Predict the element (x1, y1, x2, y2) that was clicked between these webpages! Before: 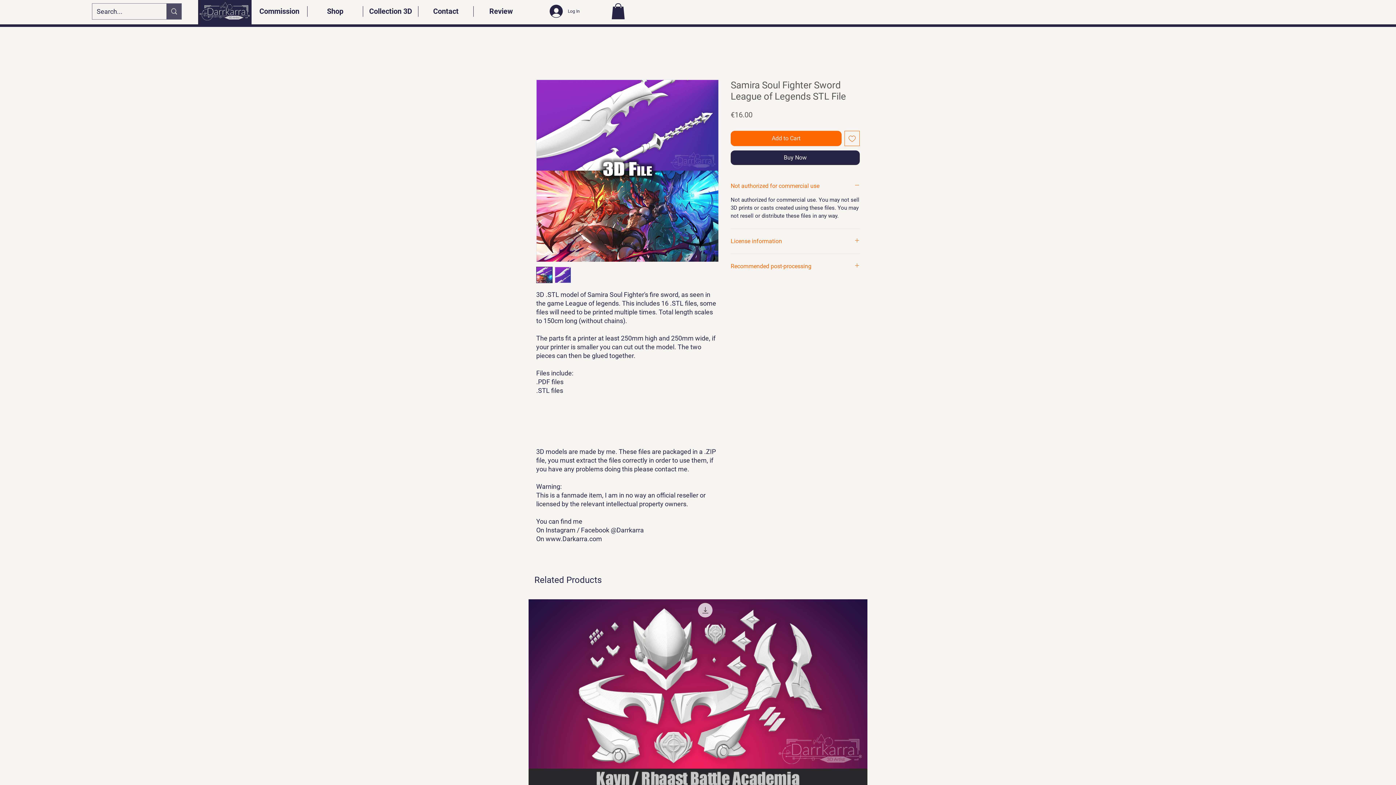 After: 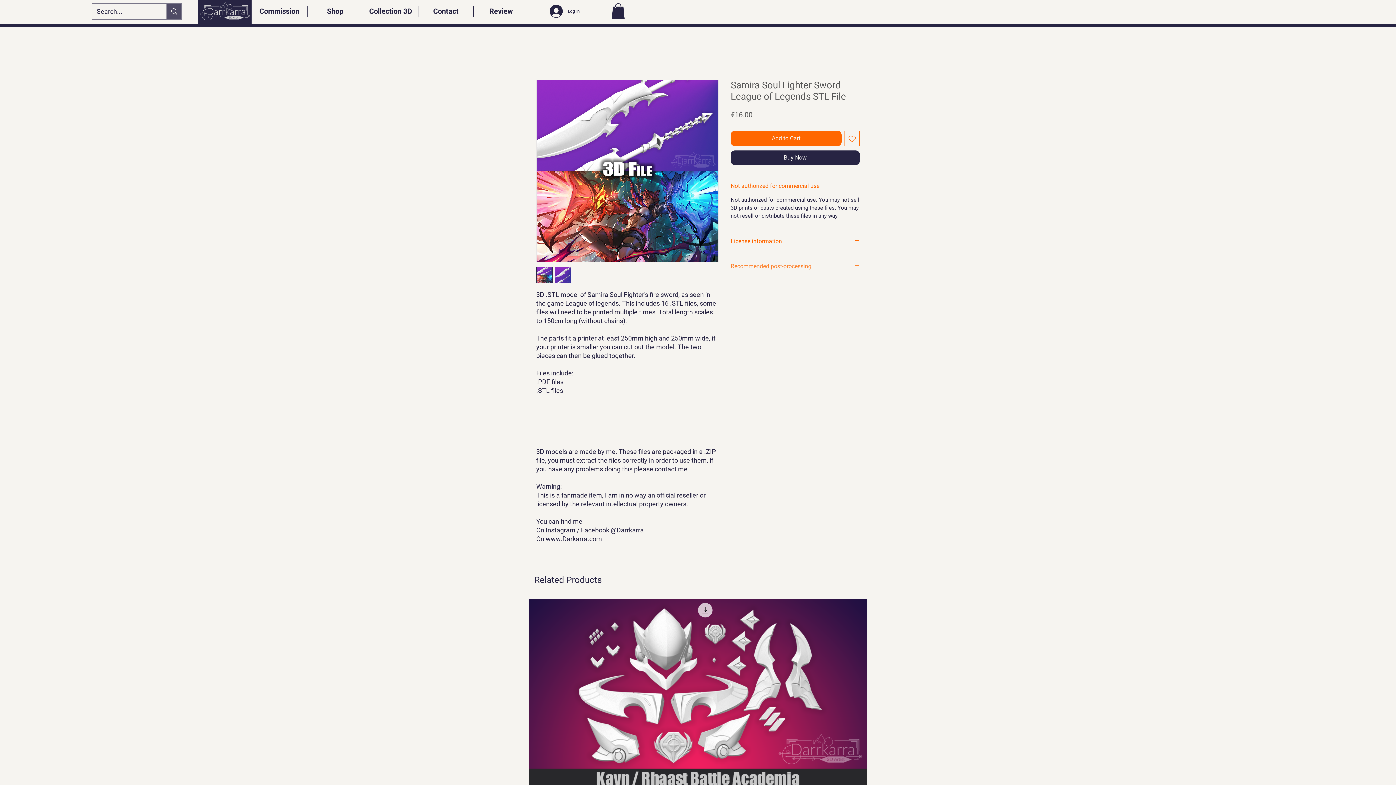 Action: bbox: (730, 262, 860, 270) label: Recommended post-processing